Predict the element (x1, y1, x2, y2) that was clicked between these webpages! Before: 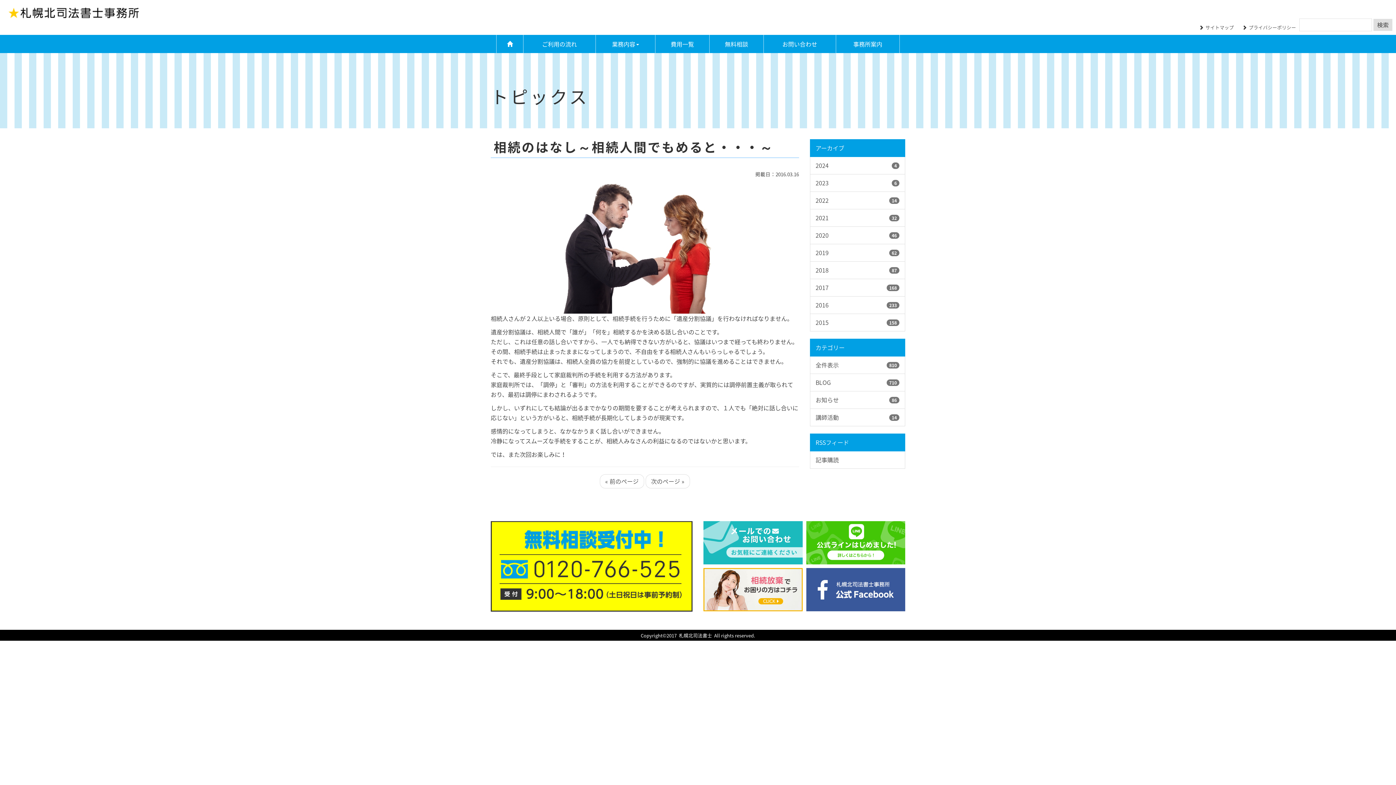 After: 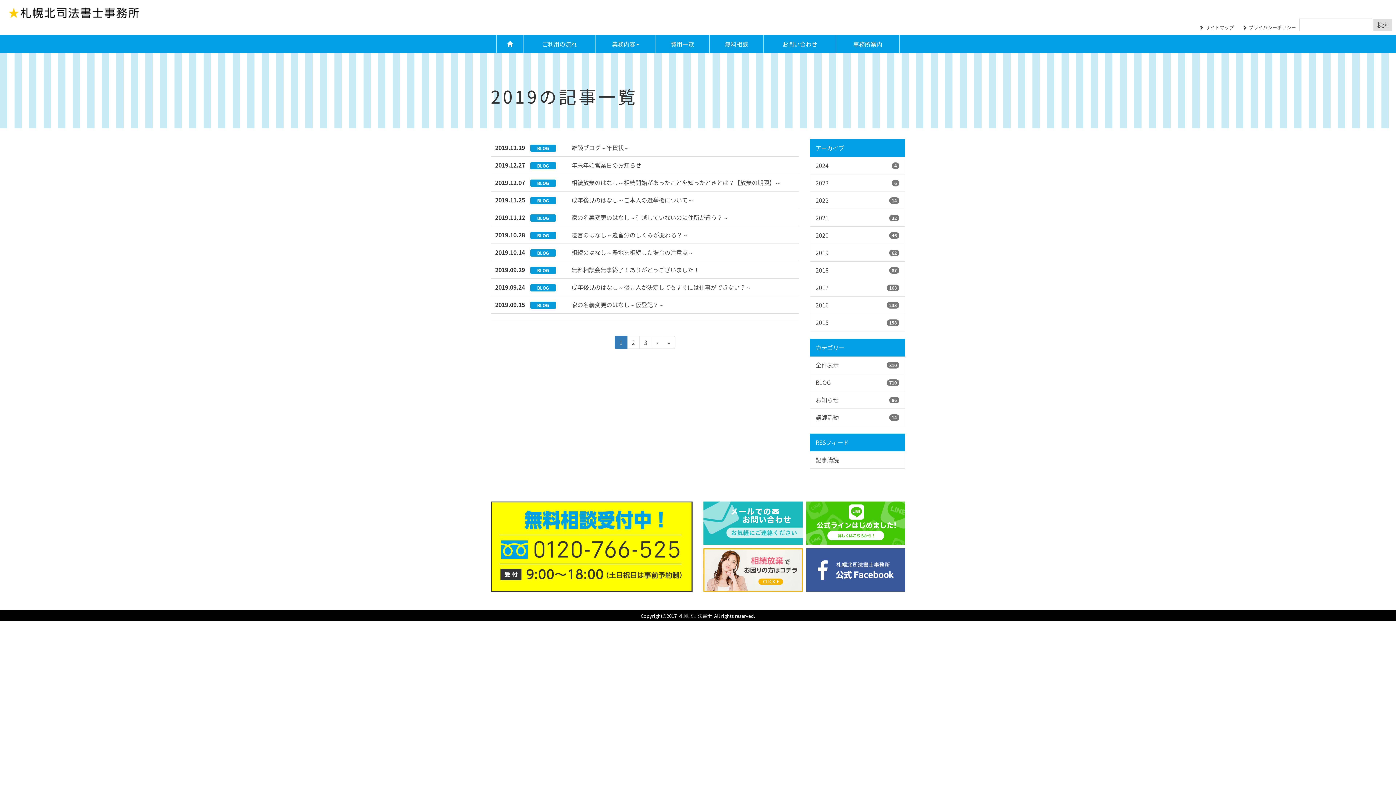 Action: label: 2019
62 bbox: (815, 248, 828, 256)